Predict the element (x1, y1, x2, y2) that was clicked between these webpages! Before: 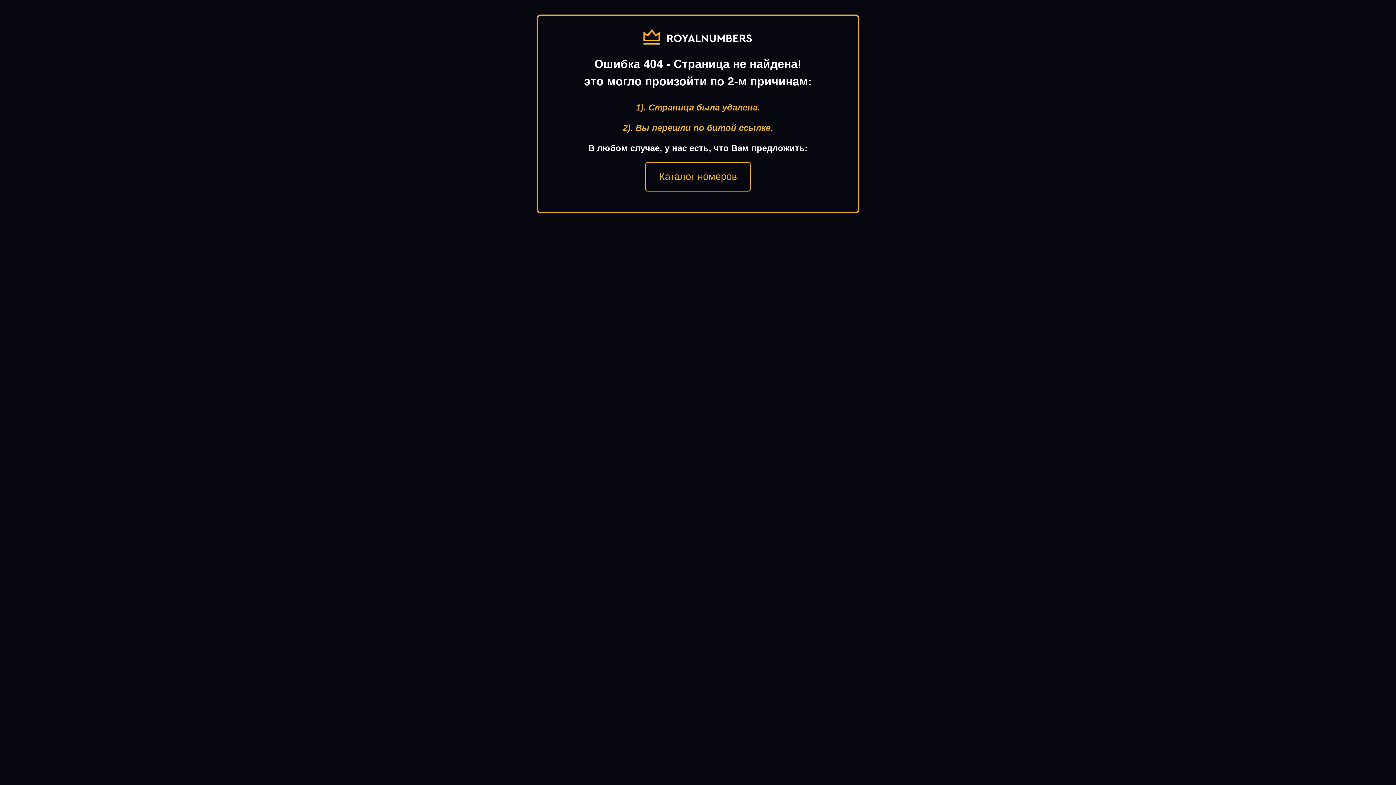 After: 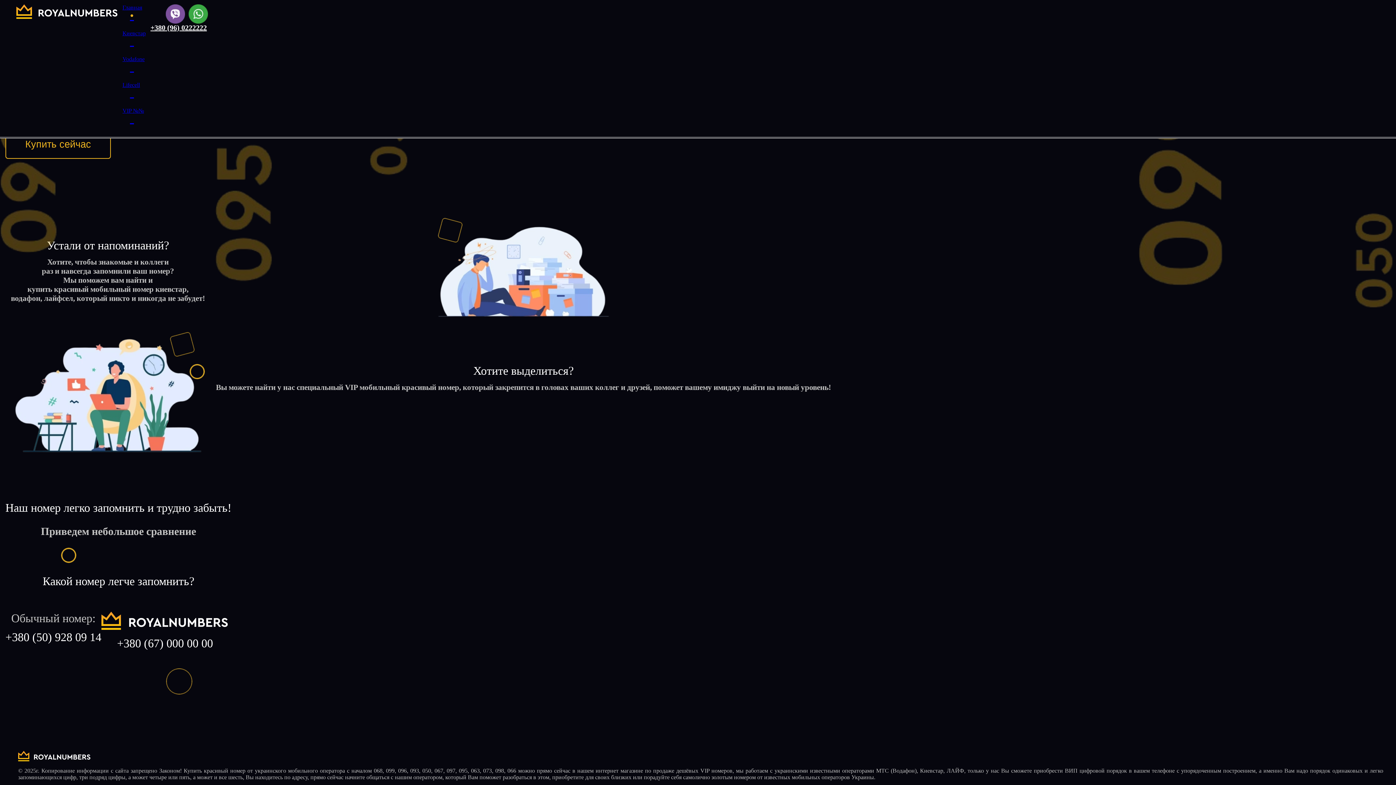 Action: bbox: (645, 162, 750, 191) label: Каталог номеров